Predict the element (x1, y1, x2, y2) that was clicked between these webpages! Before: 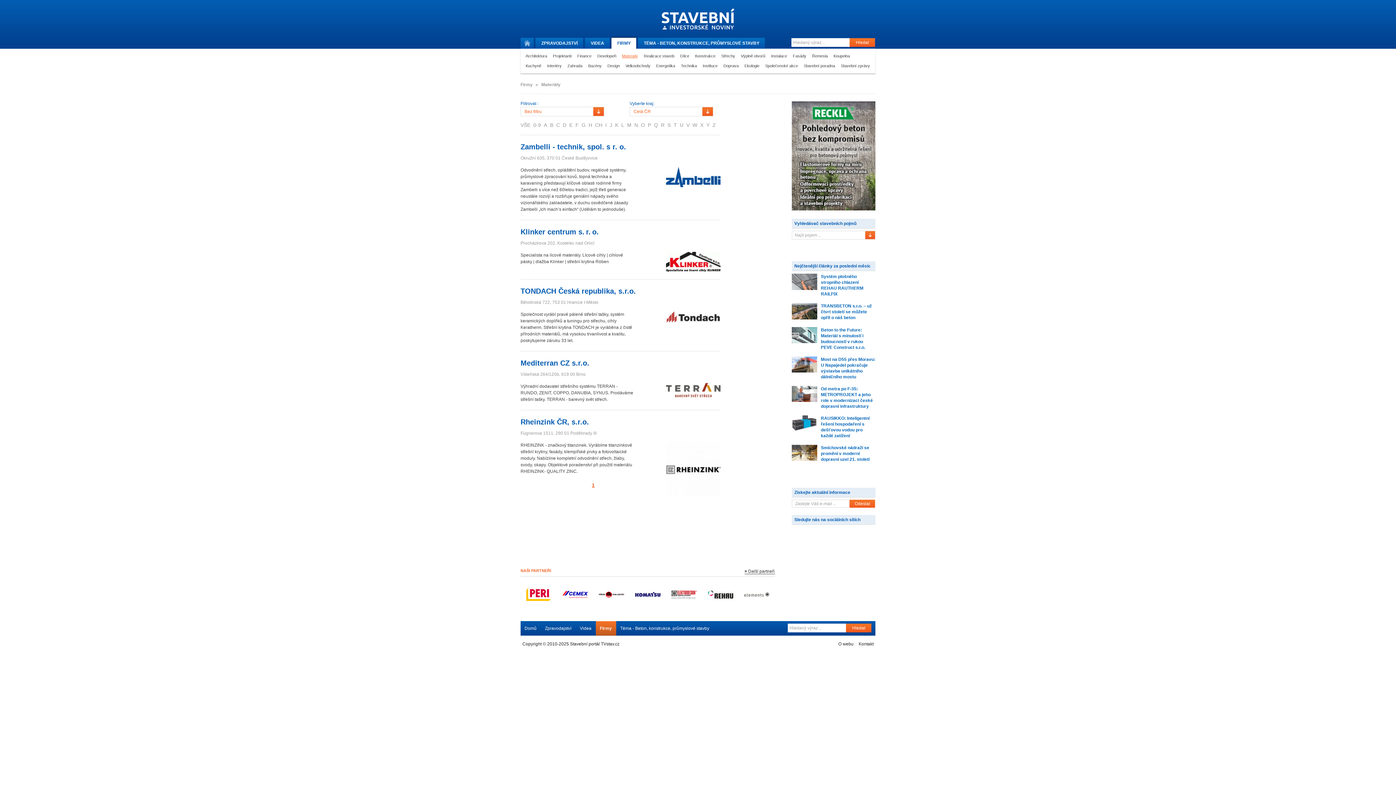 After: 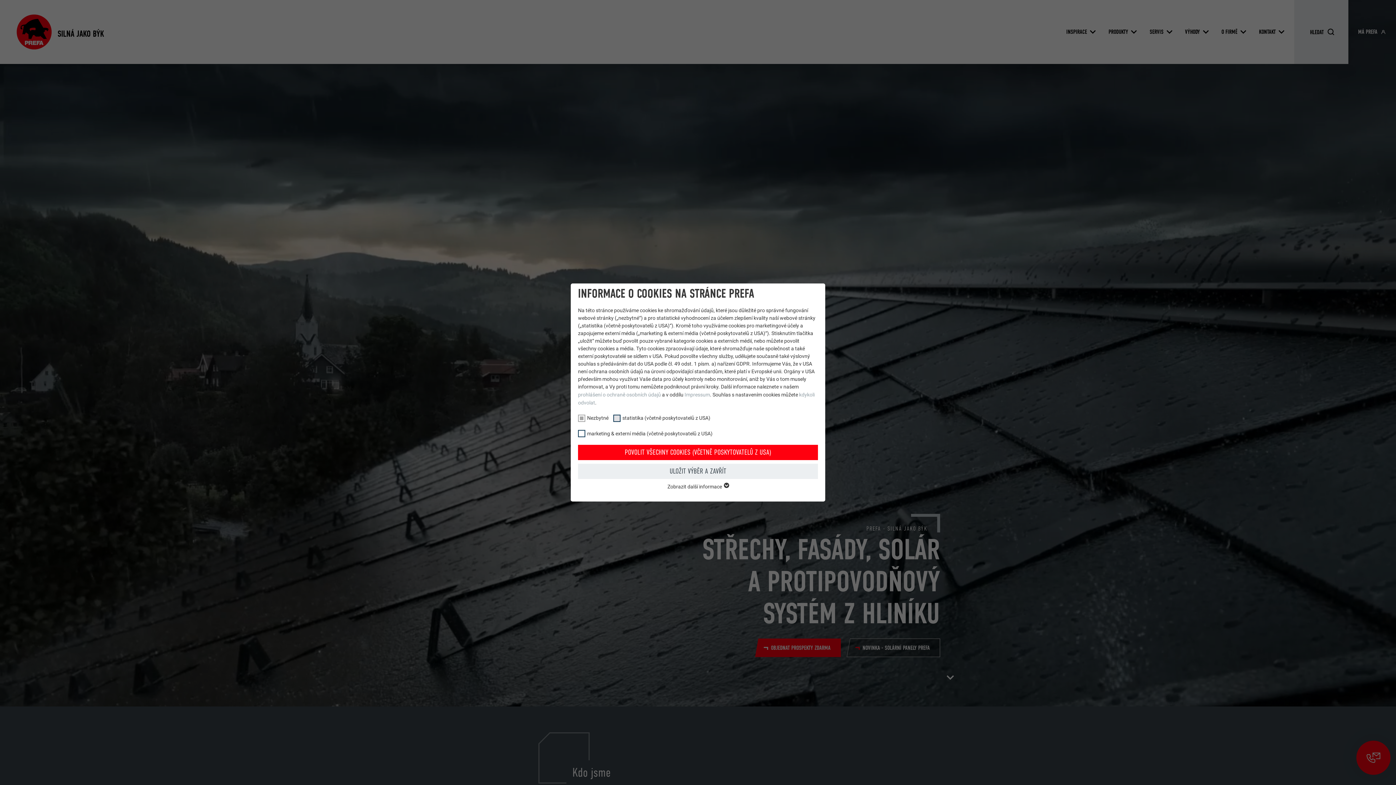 Action: bbox: (593, 586, 629, 603)